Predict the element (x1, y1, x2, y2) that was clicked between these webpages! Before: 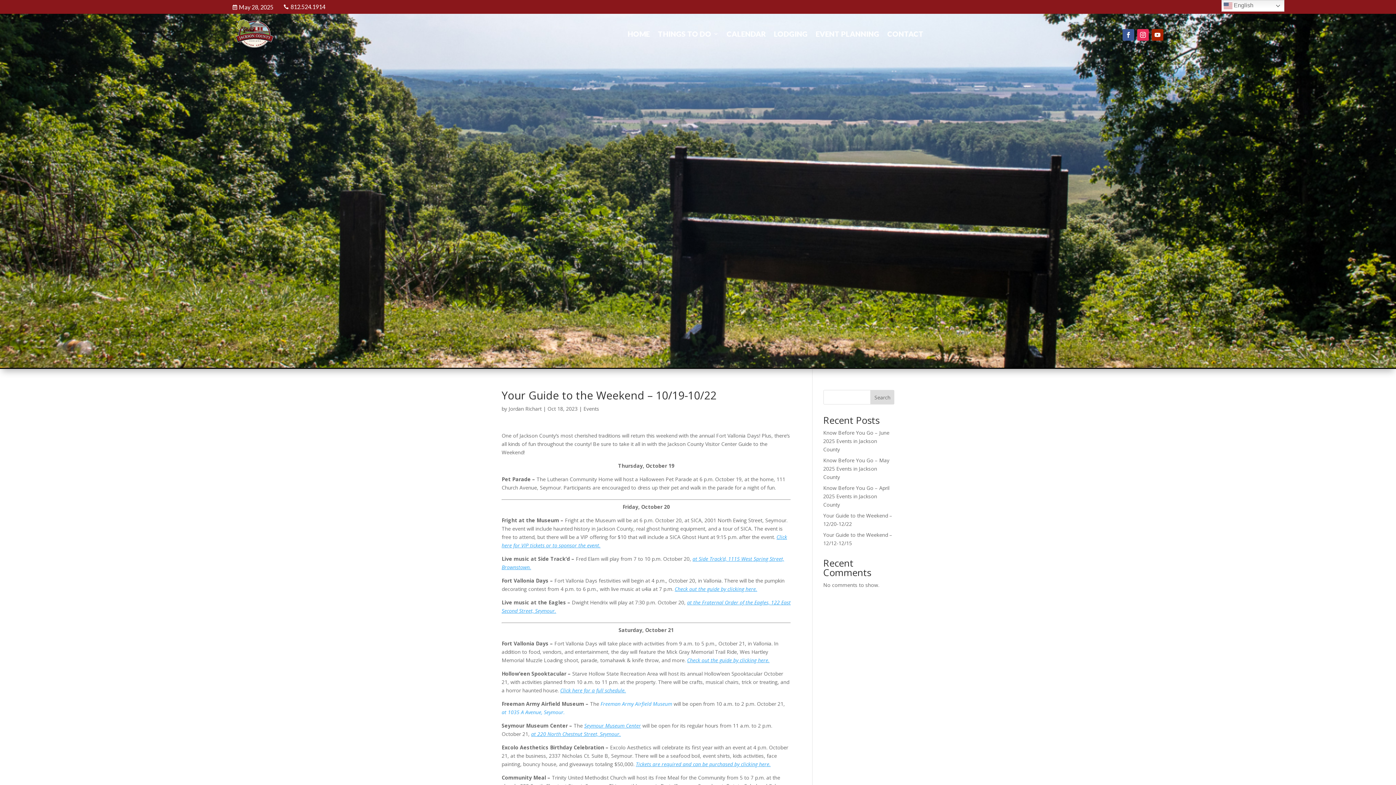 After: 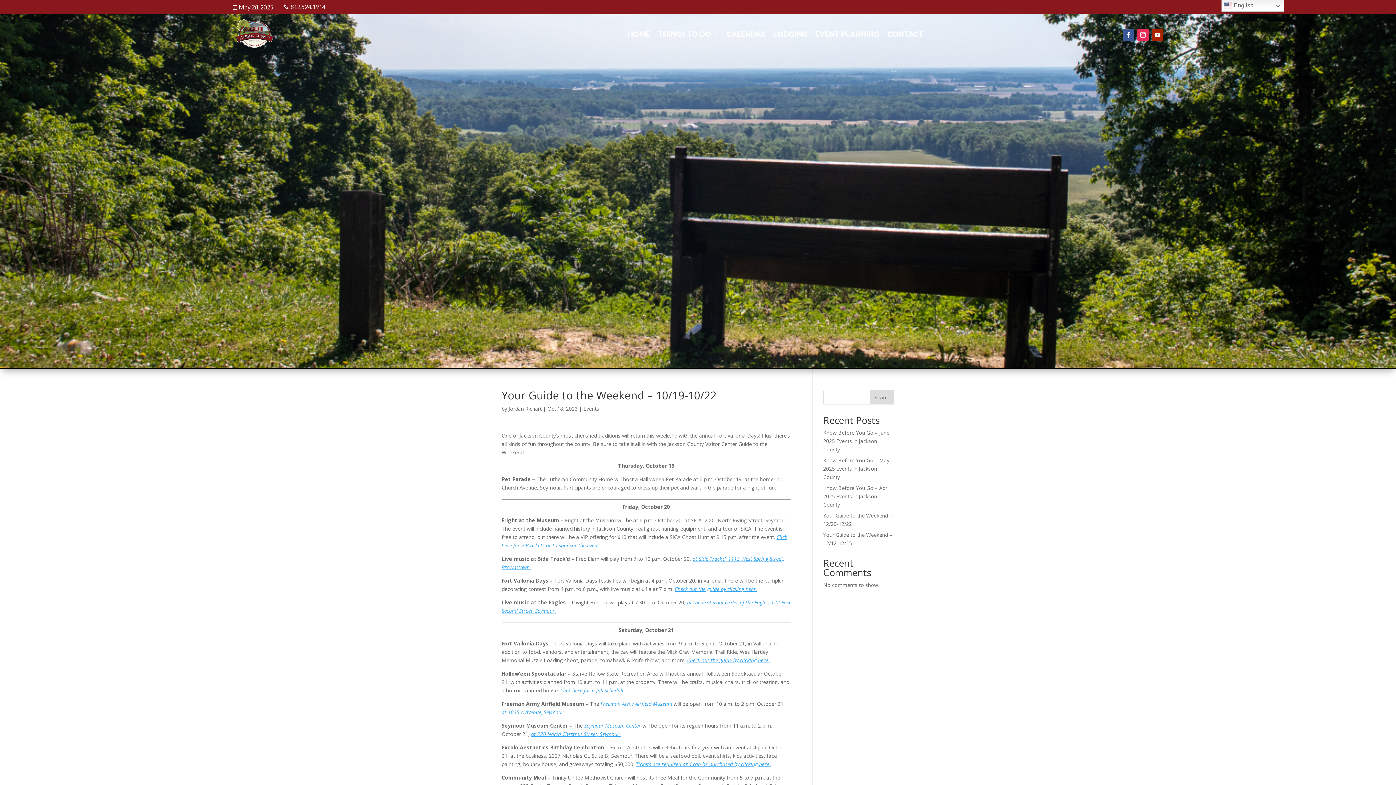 Action: bbox: (283, 1, 325, 11) label: 
812.524.1914